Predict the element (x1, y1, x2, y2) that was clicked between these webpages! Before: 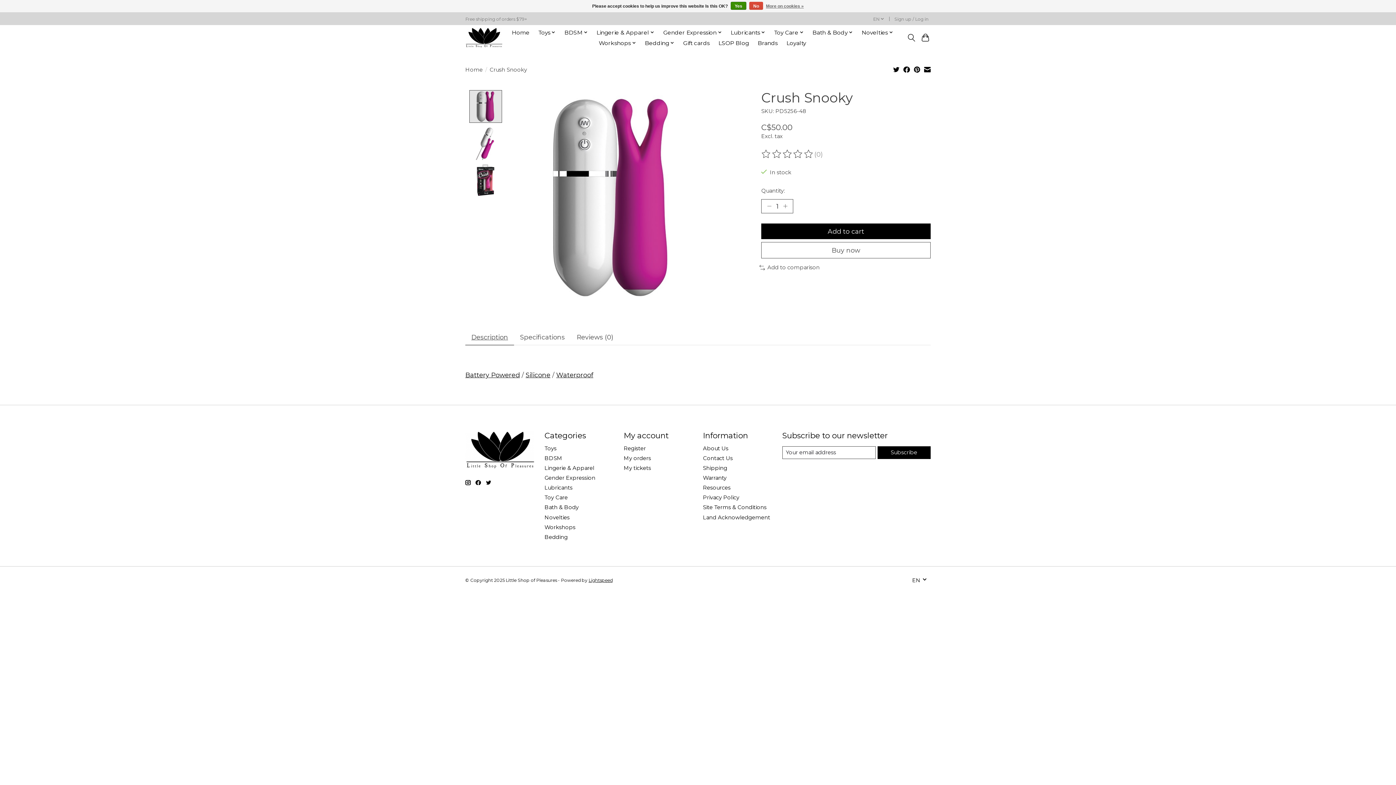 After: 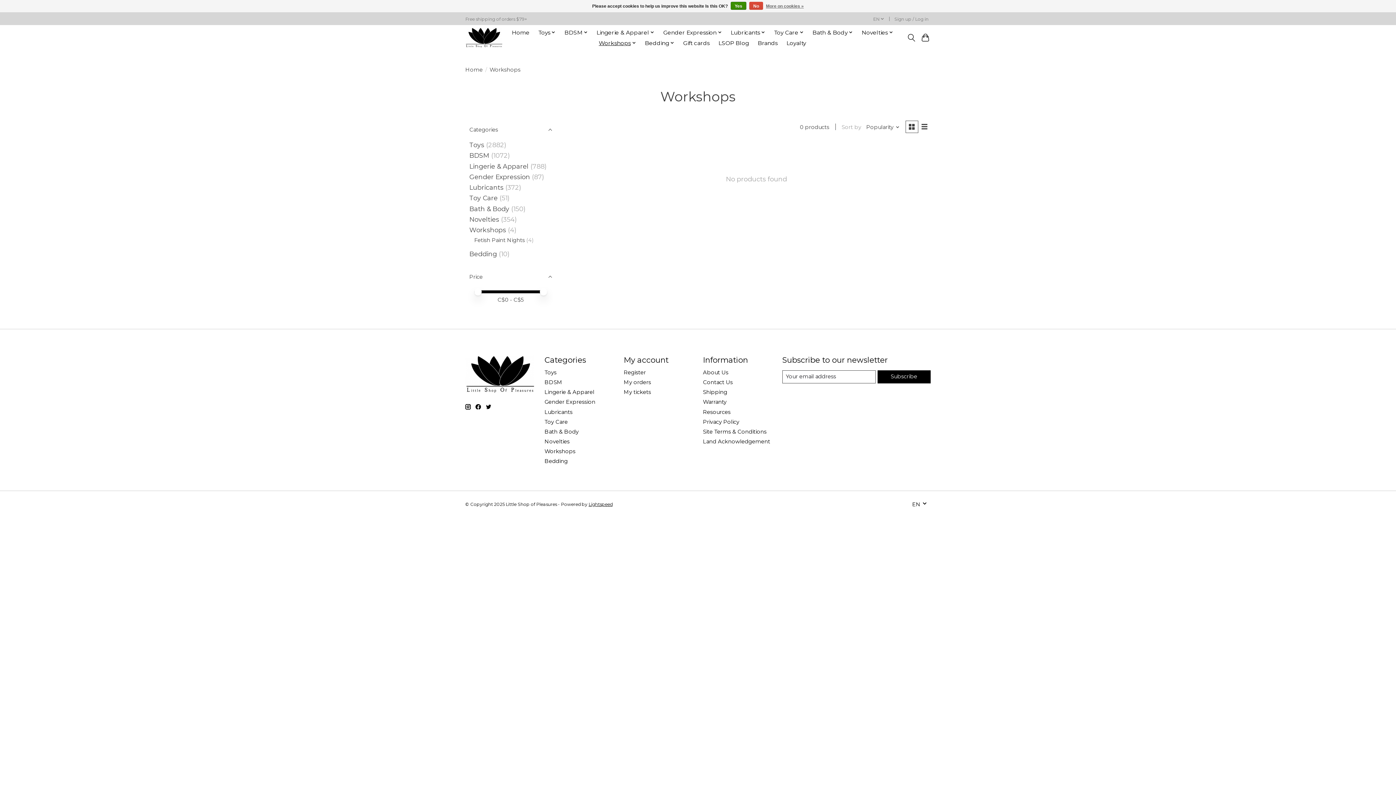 Action: bbox: (544, 524, 575, 530) label: Workshops